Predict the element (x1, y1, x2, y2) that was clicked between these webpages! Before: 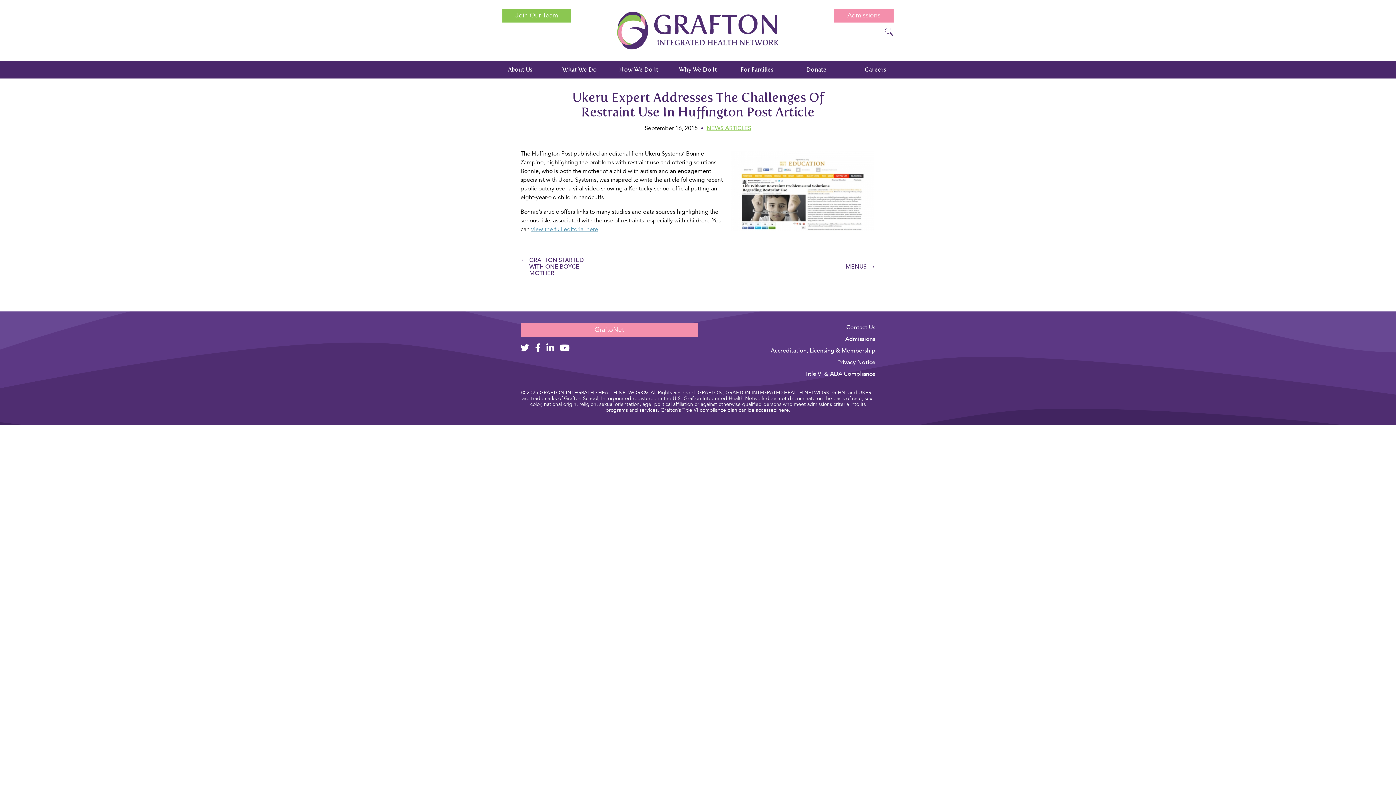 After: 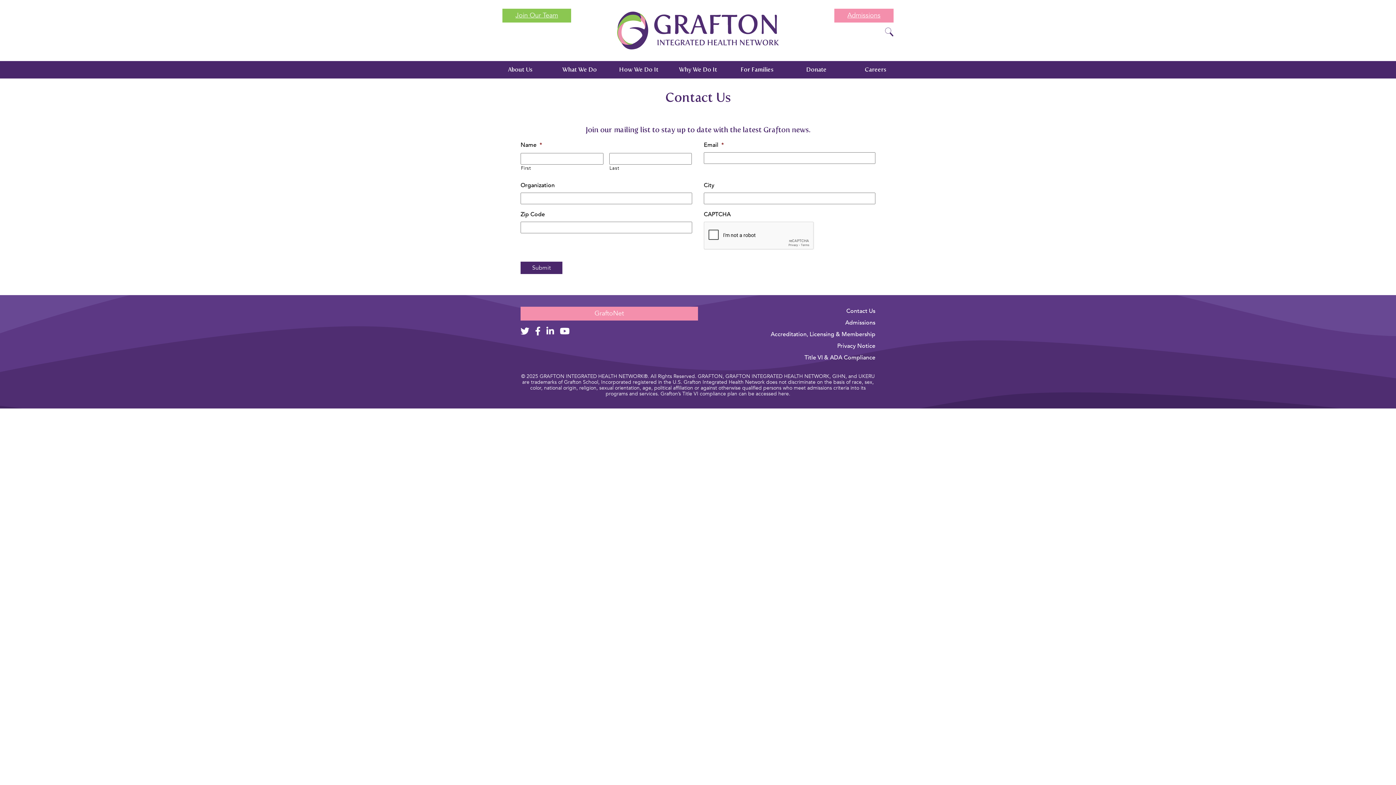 Action: label: Contact Us bbox: (846, 323, 875, 331)